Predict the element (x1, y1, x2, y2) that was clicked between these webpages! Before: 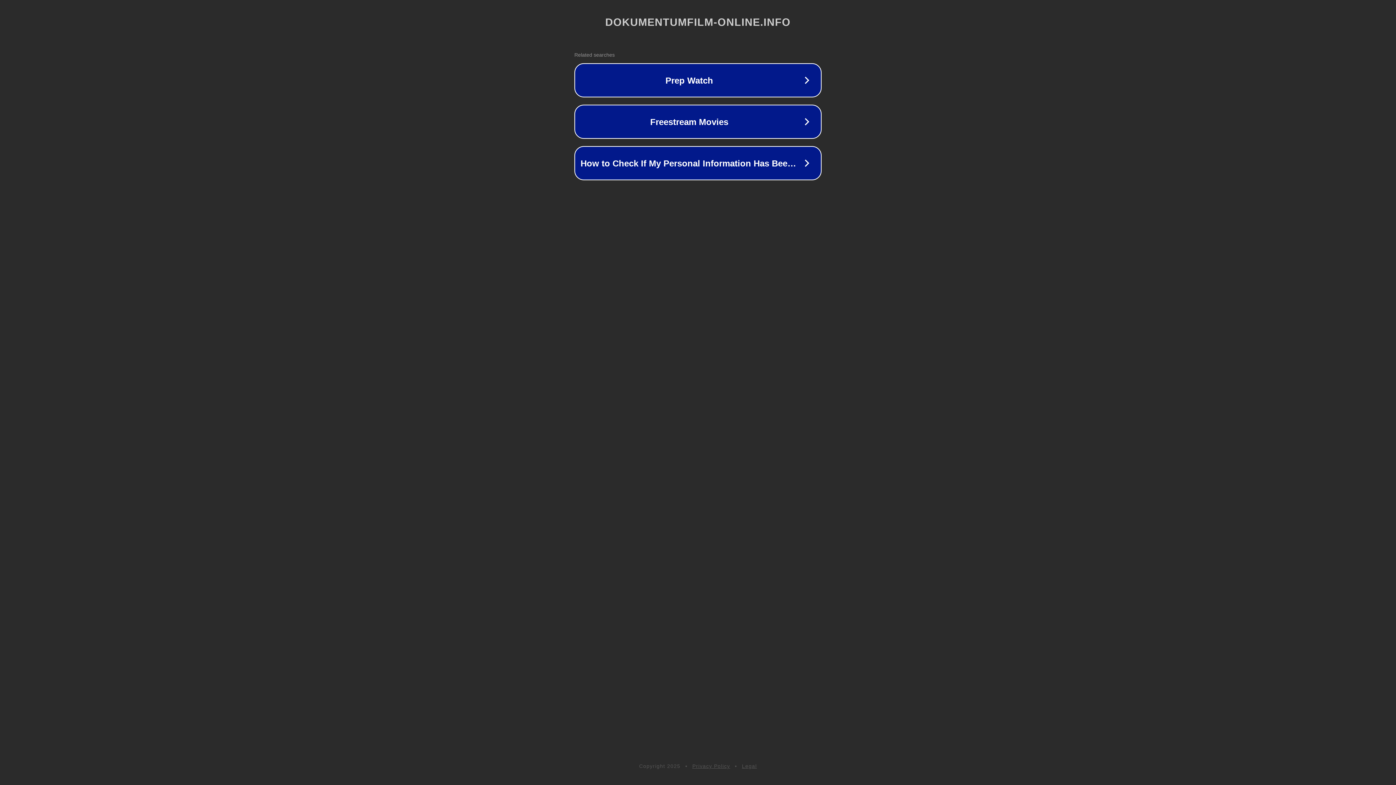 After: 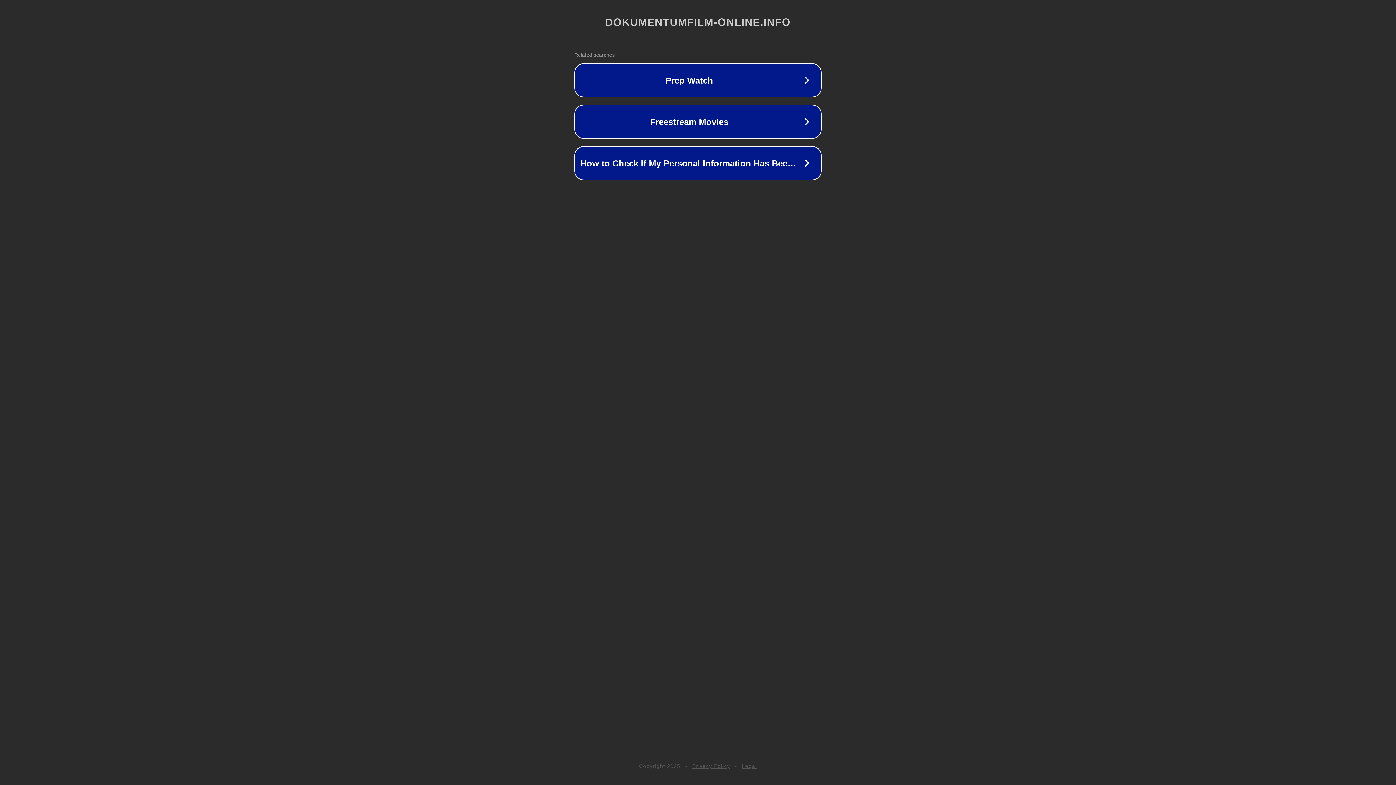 Action: bbox: (692, 763, 730, 769) label: Privacy Policy